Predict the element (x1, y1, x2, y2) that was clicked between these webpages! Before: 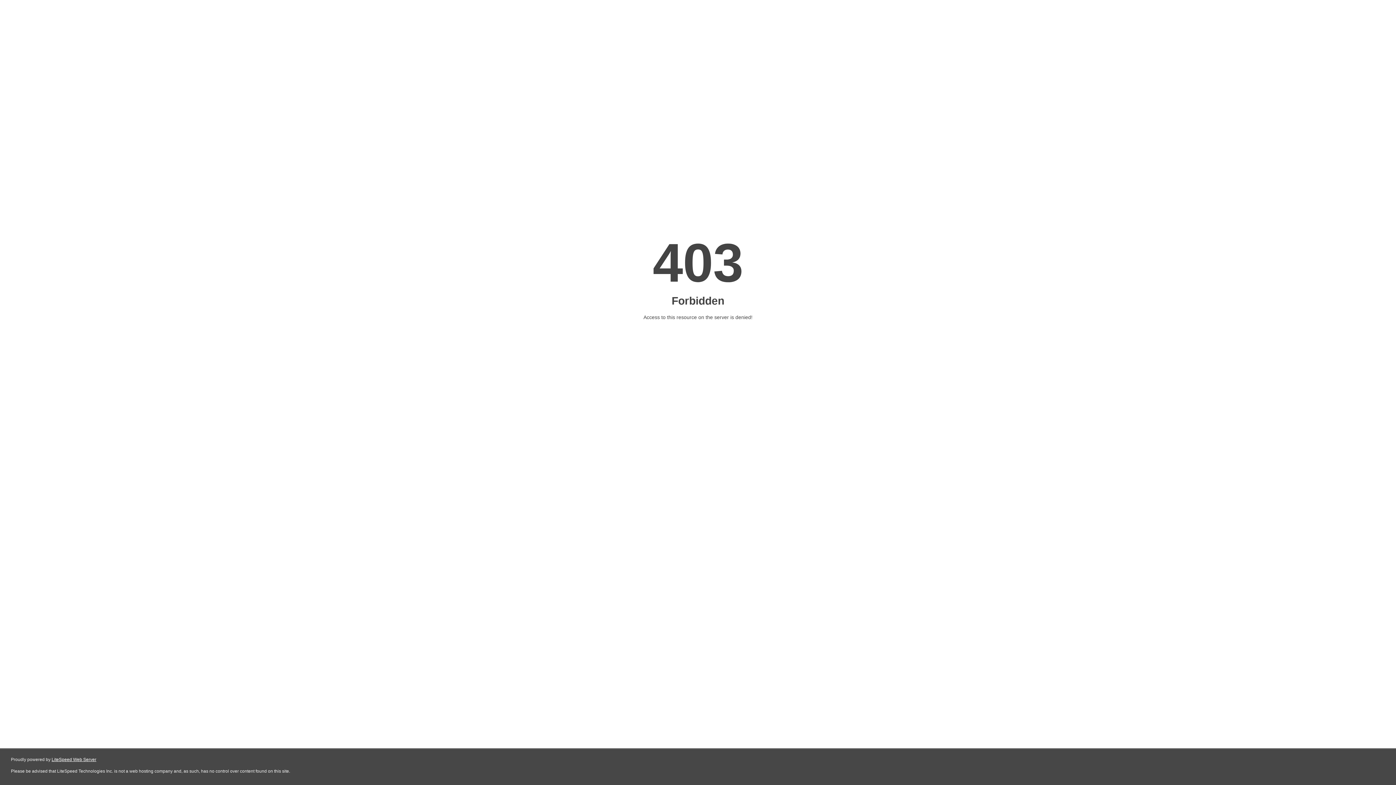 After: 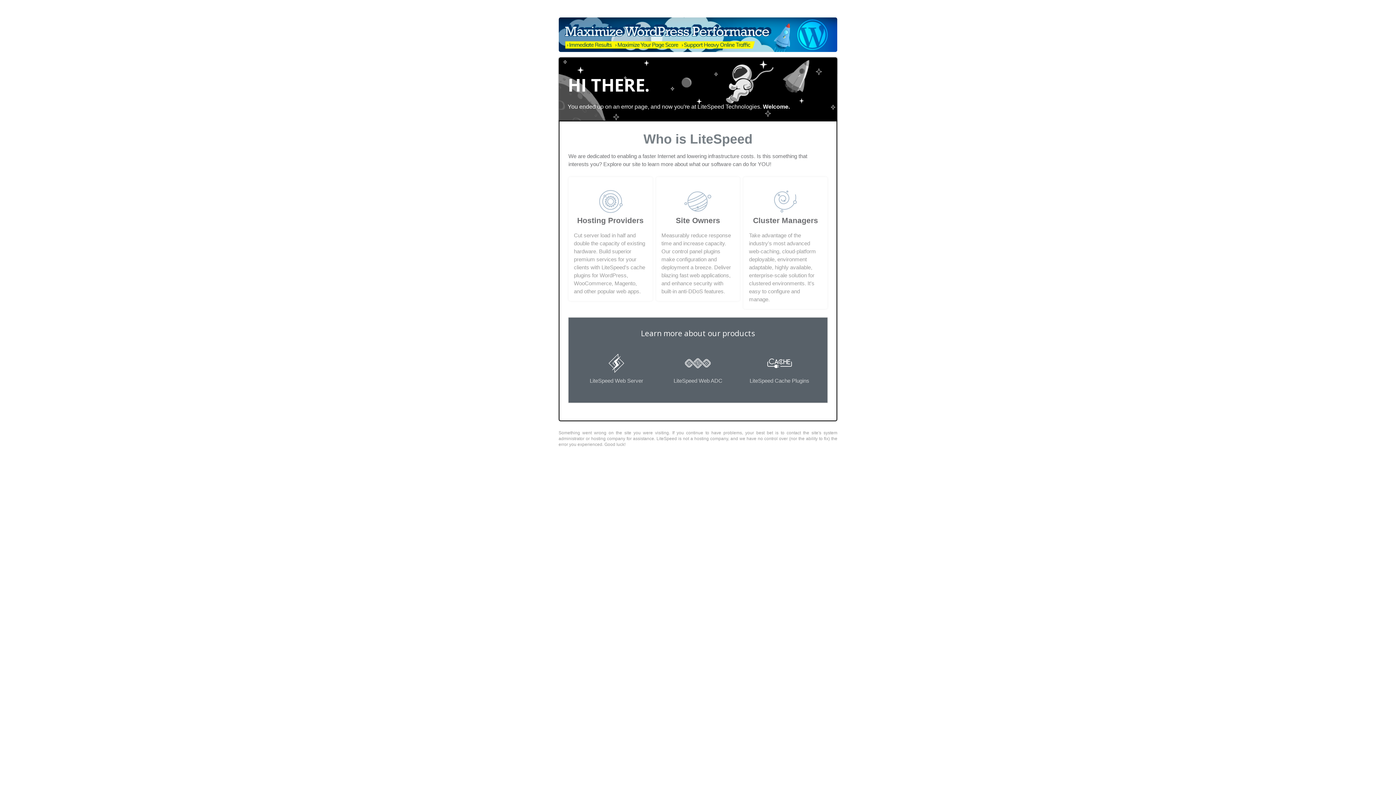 Action: bbox: (51, 757, 96, 762) label: LiteSpeed Web Server